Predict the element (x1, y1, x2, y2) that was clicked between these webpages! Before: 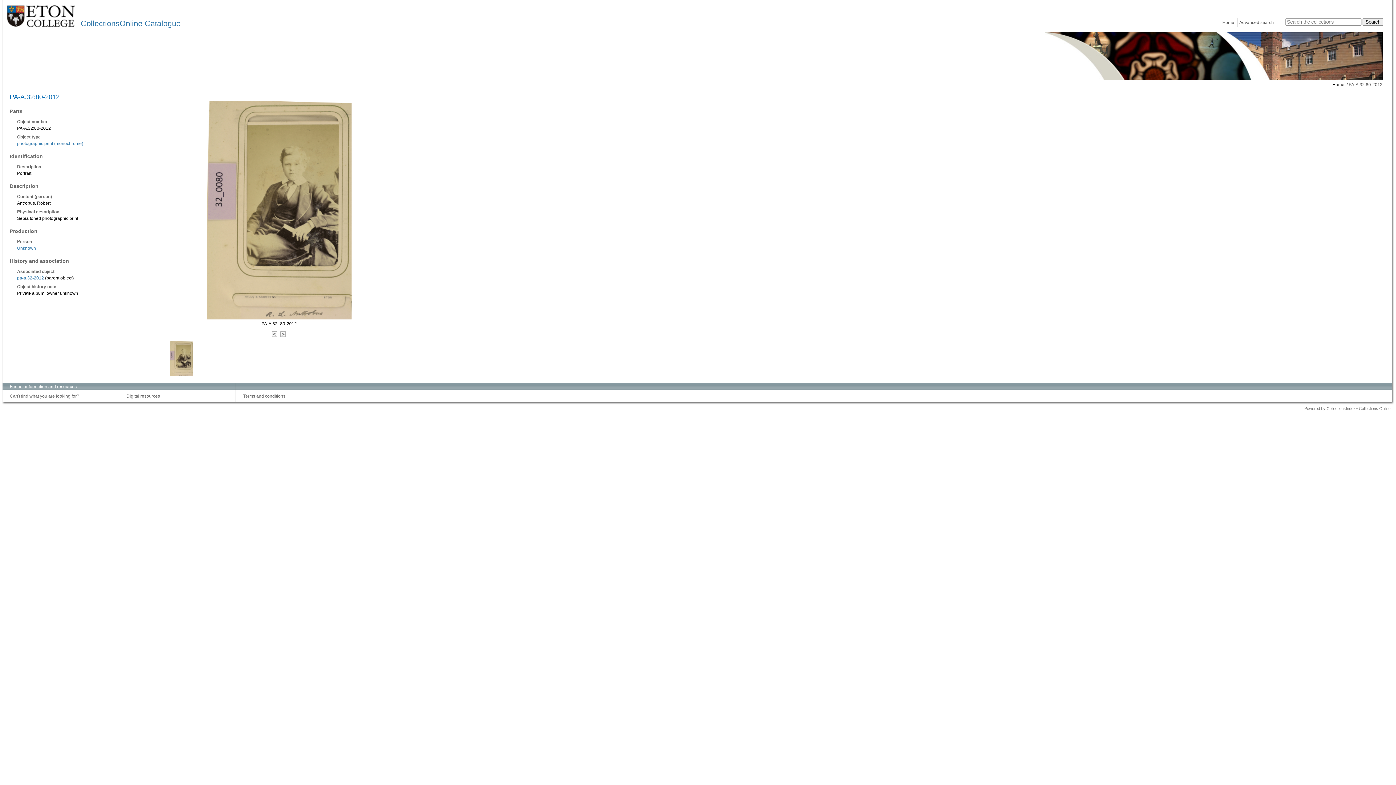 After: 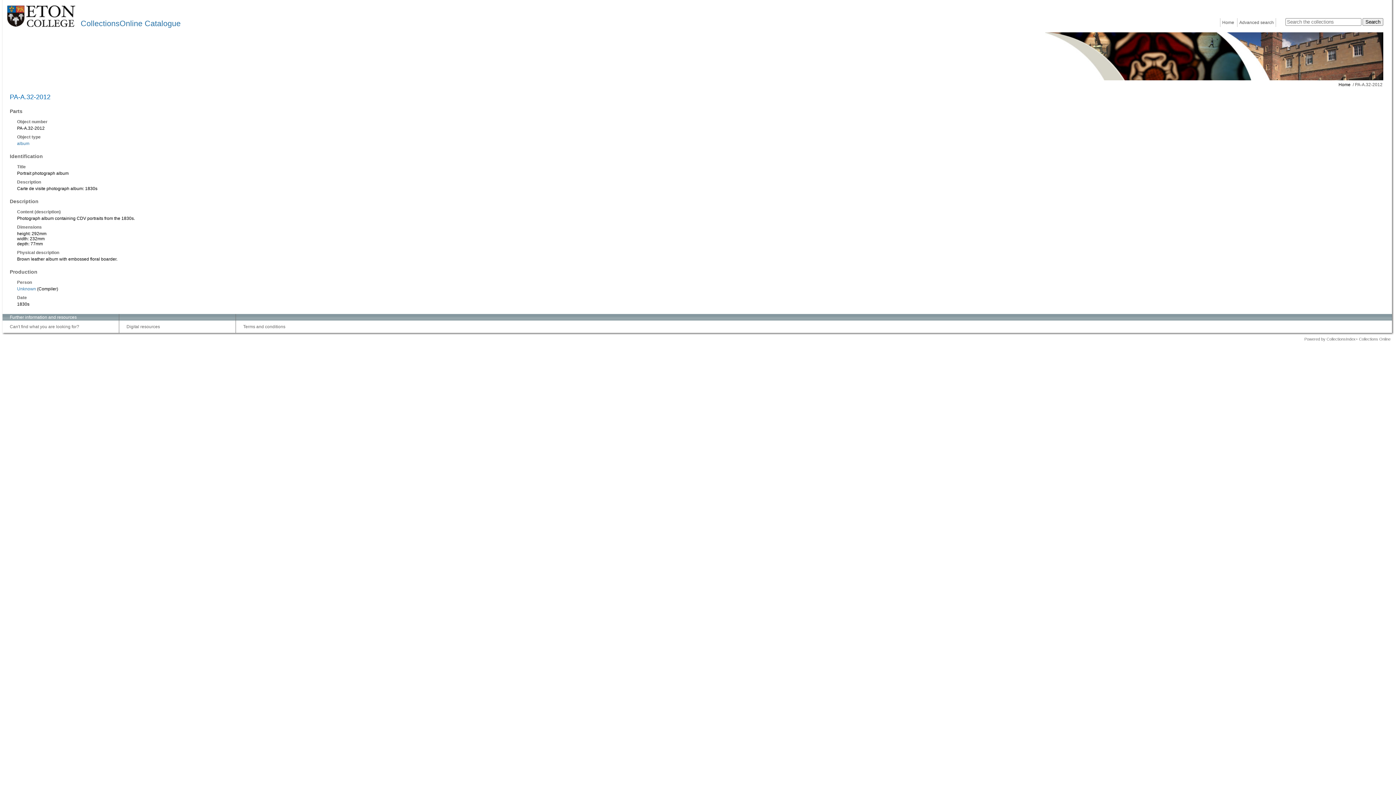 Action: label: pa-a.32-2012 bbox: (17, 275, 44, 280)